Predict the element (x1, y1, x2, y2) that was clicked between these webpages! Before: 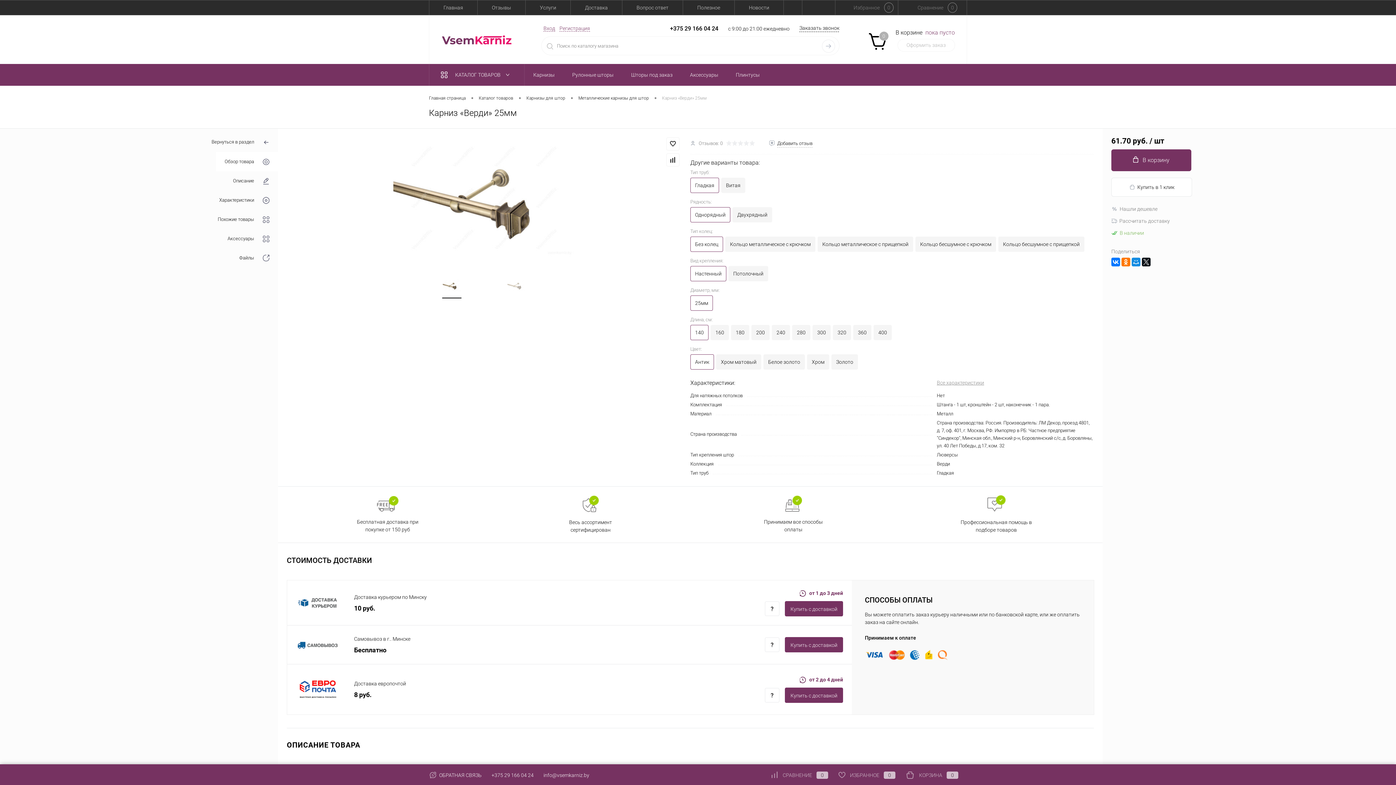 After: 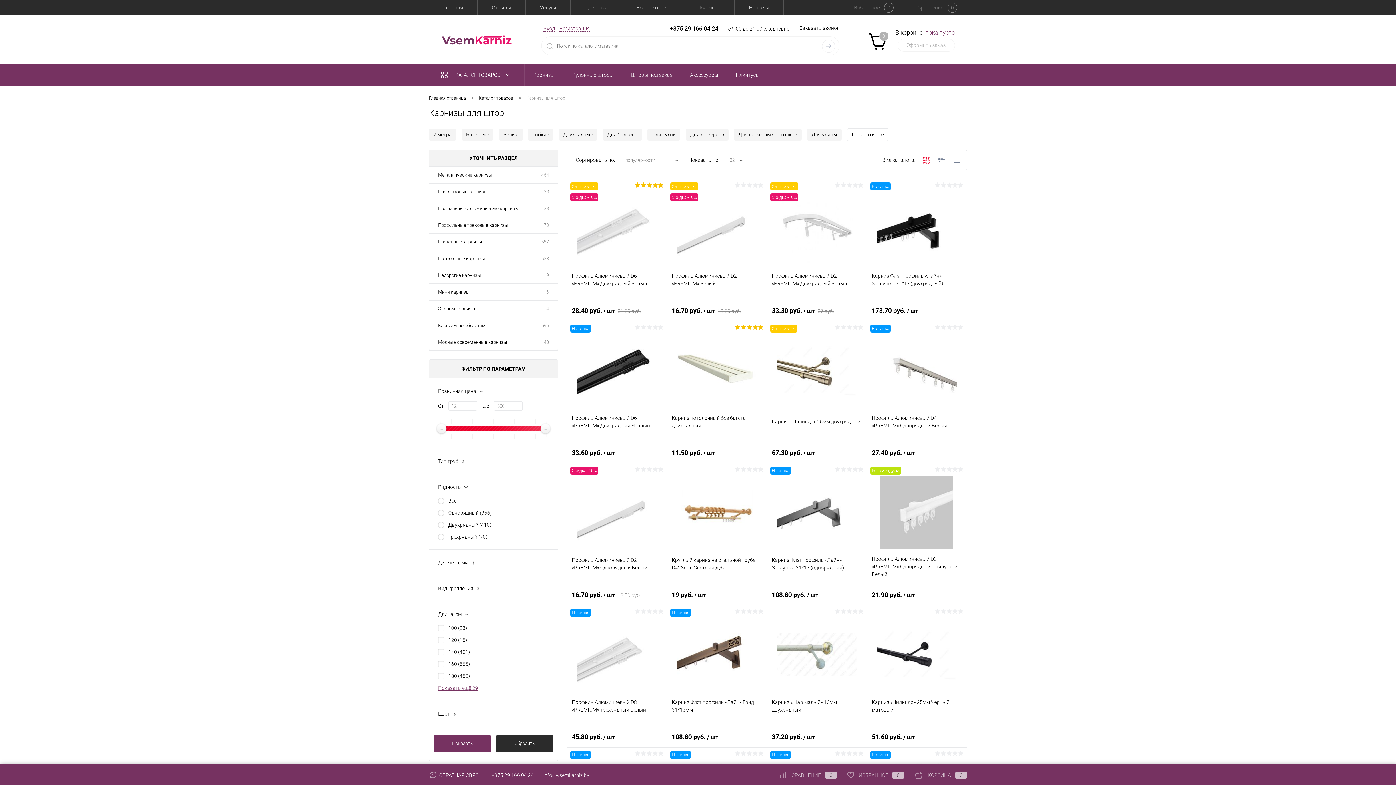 Action: label: Карнизы для штор bbox: (526, 94, 565, 102)